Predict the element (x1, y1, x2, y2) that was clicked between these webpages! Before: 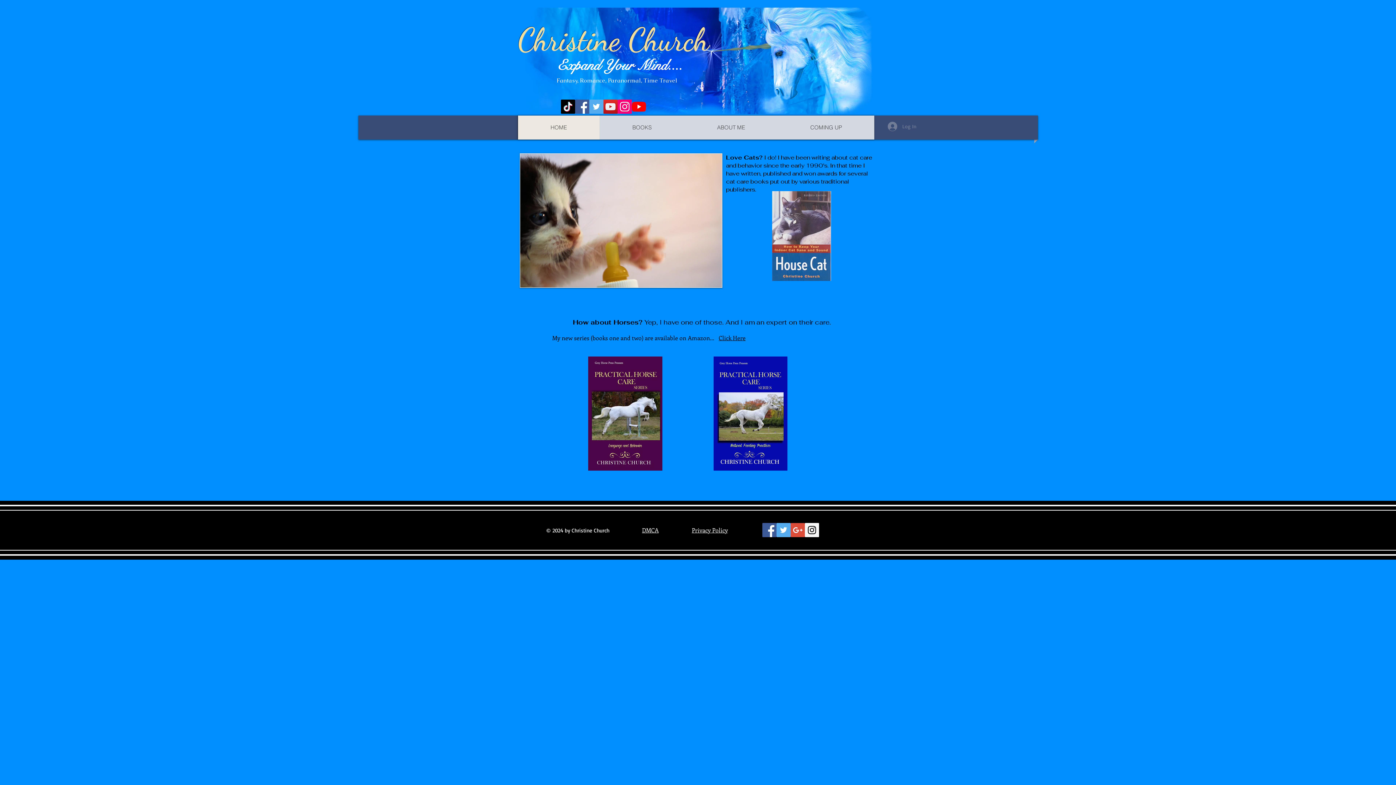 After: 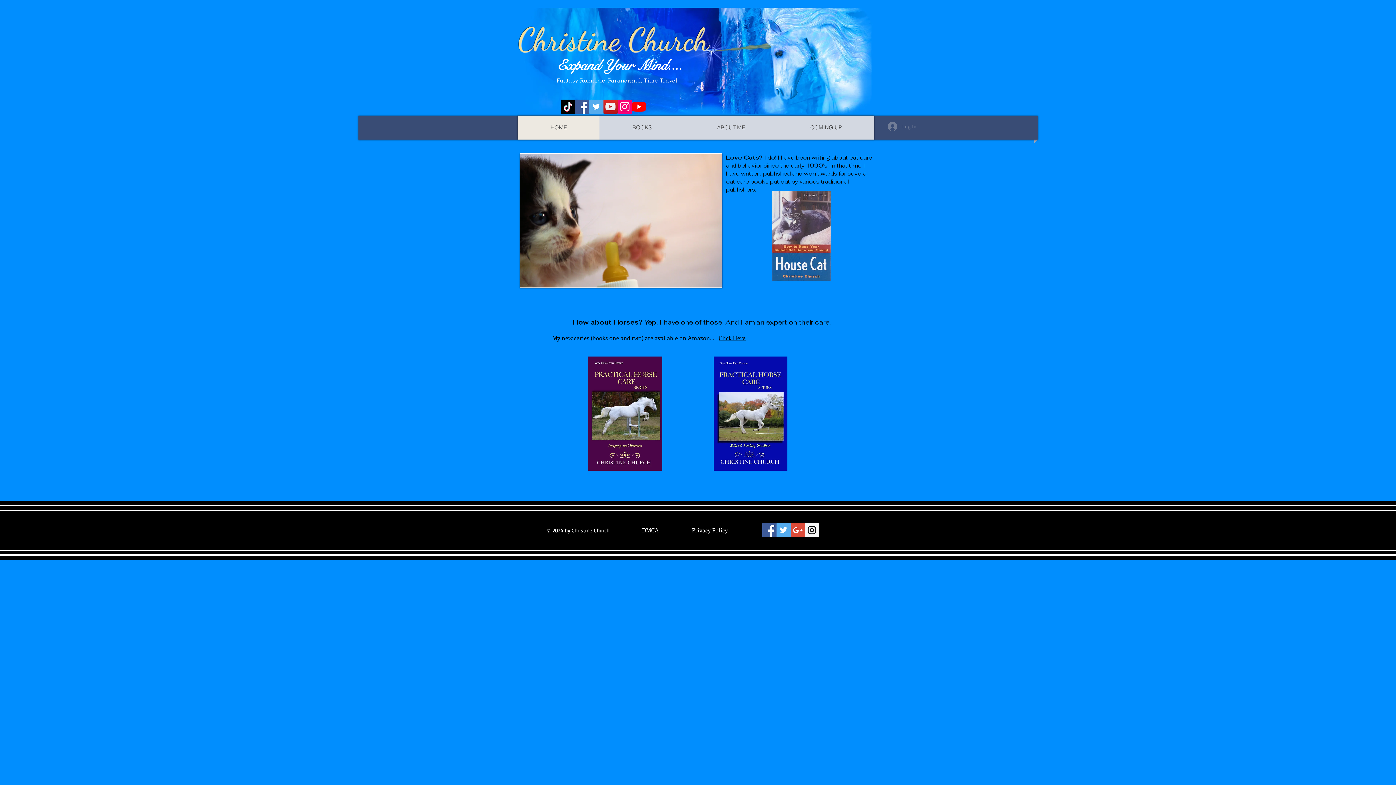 Action: label: HOME bbox: (518, 115, 599, 139)